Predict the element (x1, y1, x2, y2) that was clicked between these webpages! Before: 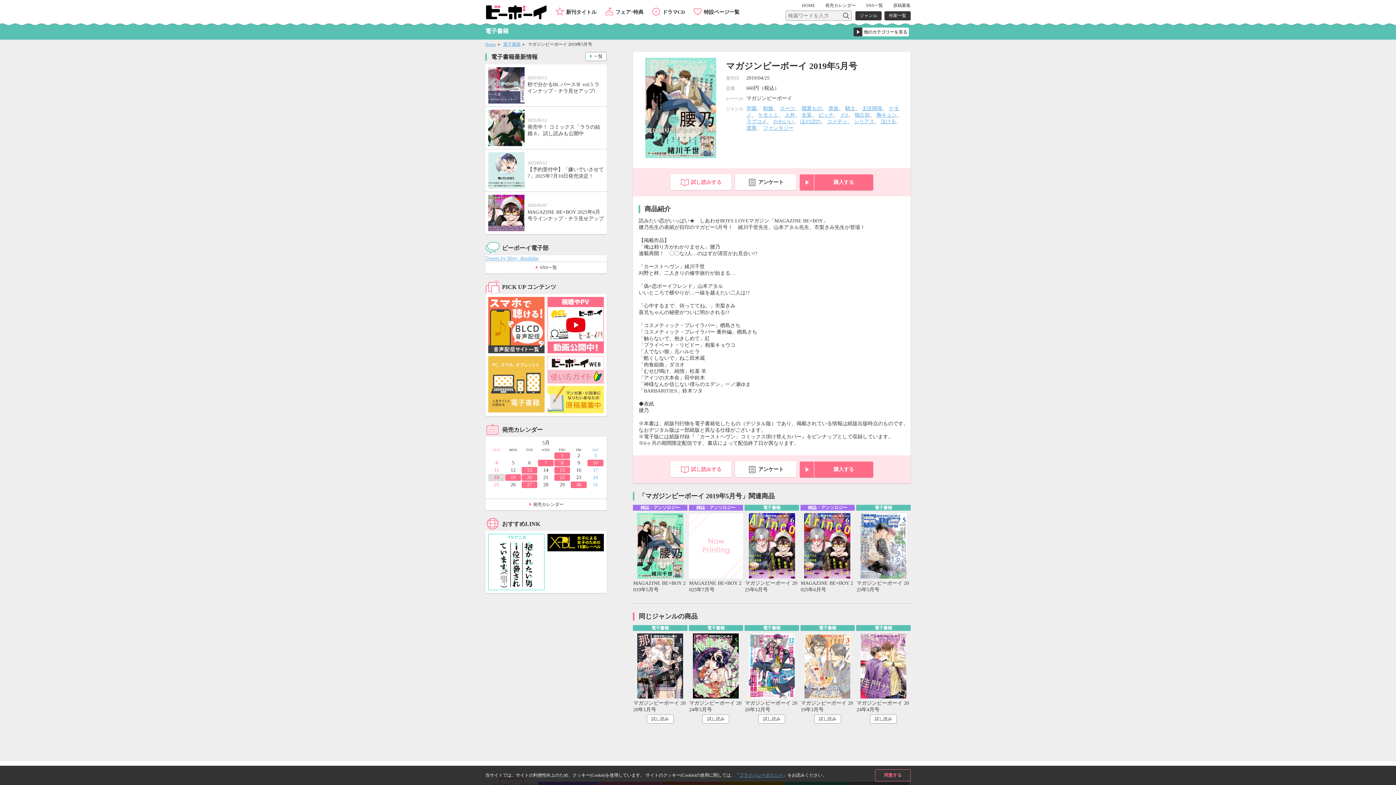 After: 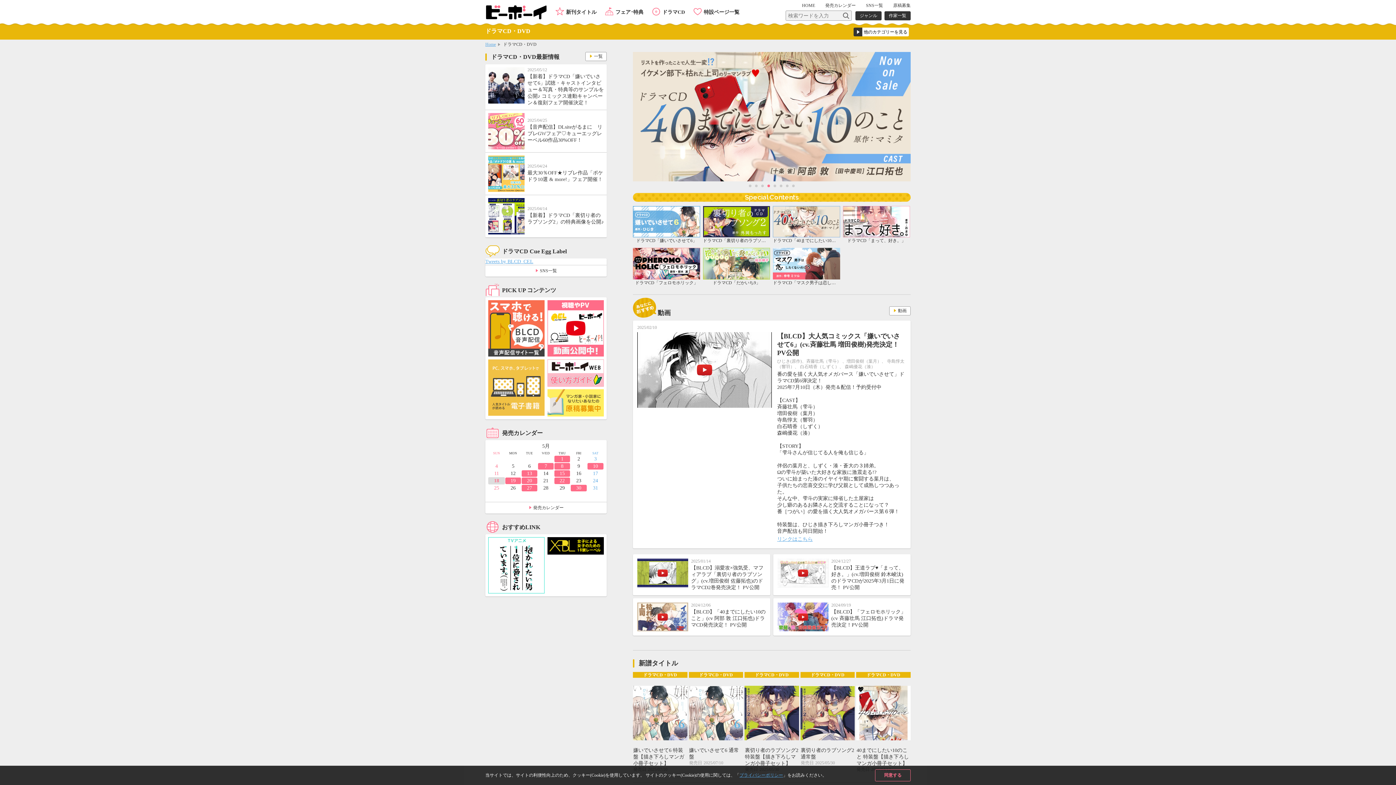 Action: bbox: (650, 4, 690, 18) label: ドラマCD